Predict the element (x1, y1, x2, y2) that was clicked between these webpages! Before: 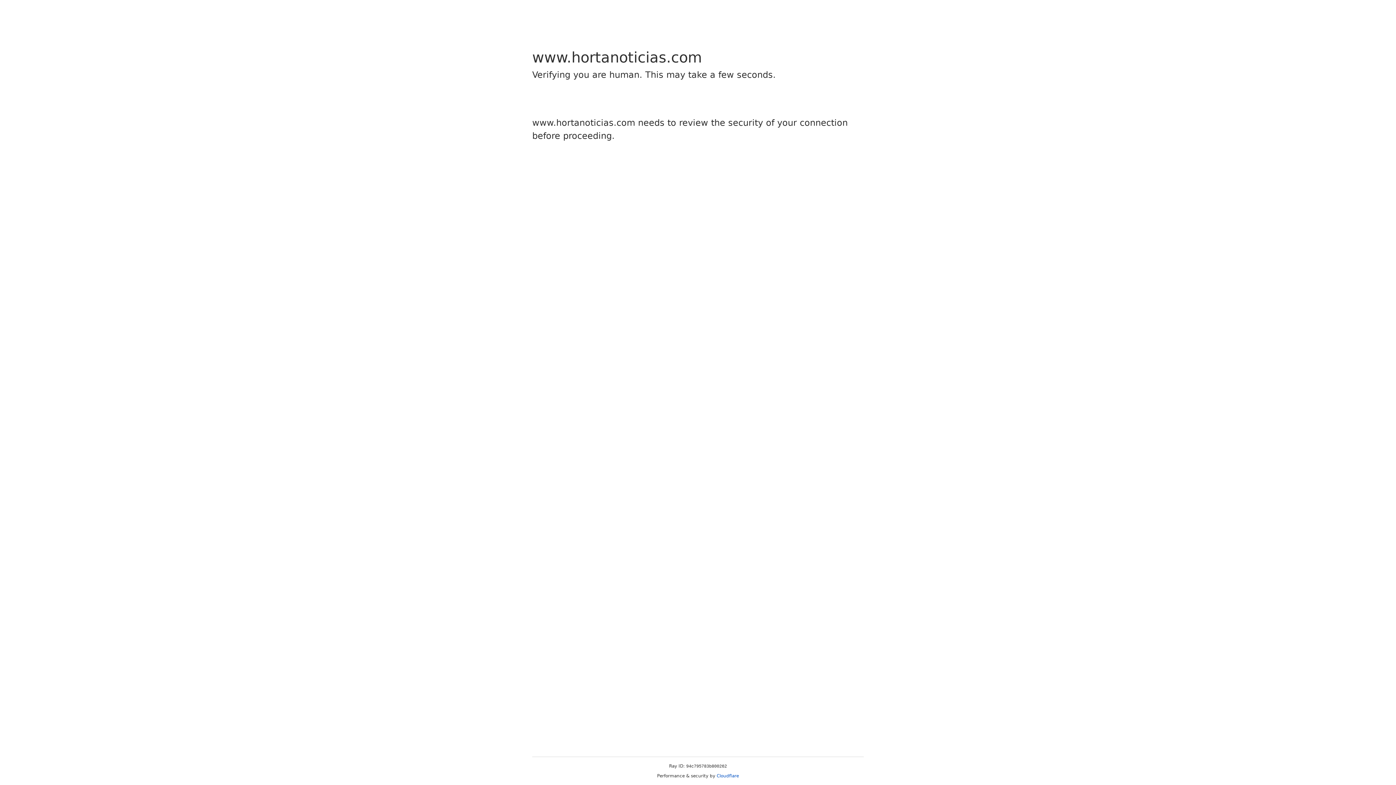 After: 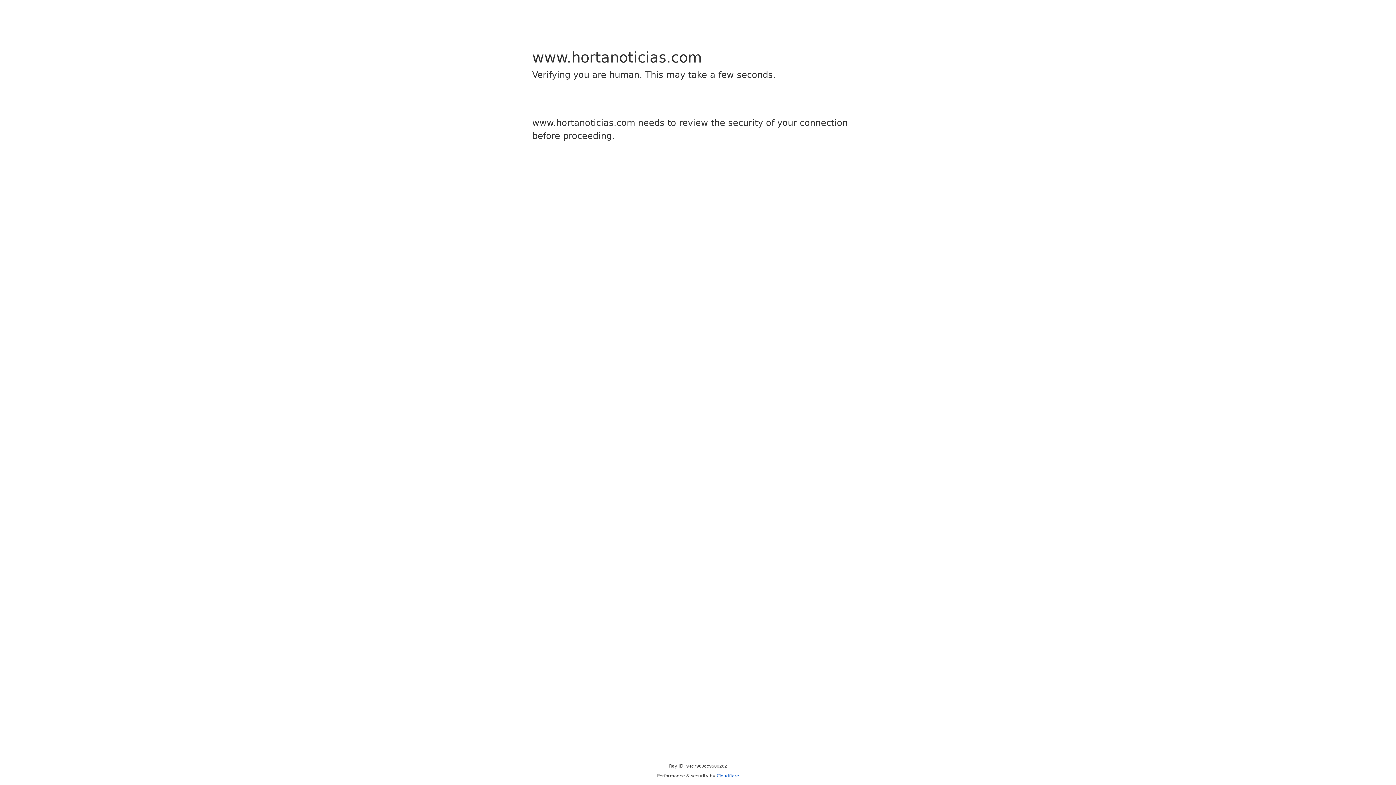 Action: bbox: (716, 773, 739, 778) label: Cloudflare